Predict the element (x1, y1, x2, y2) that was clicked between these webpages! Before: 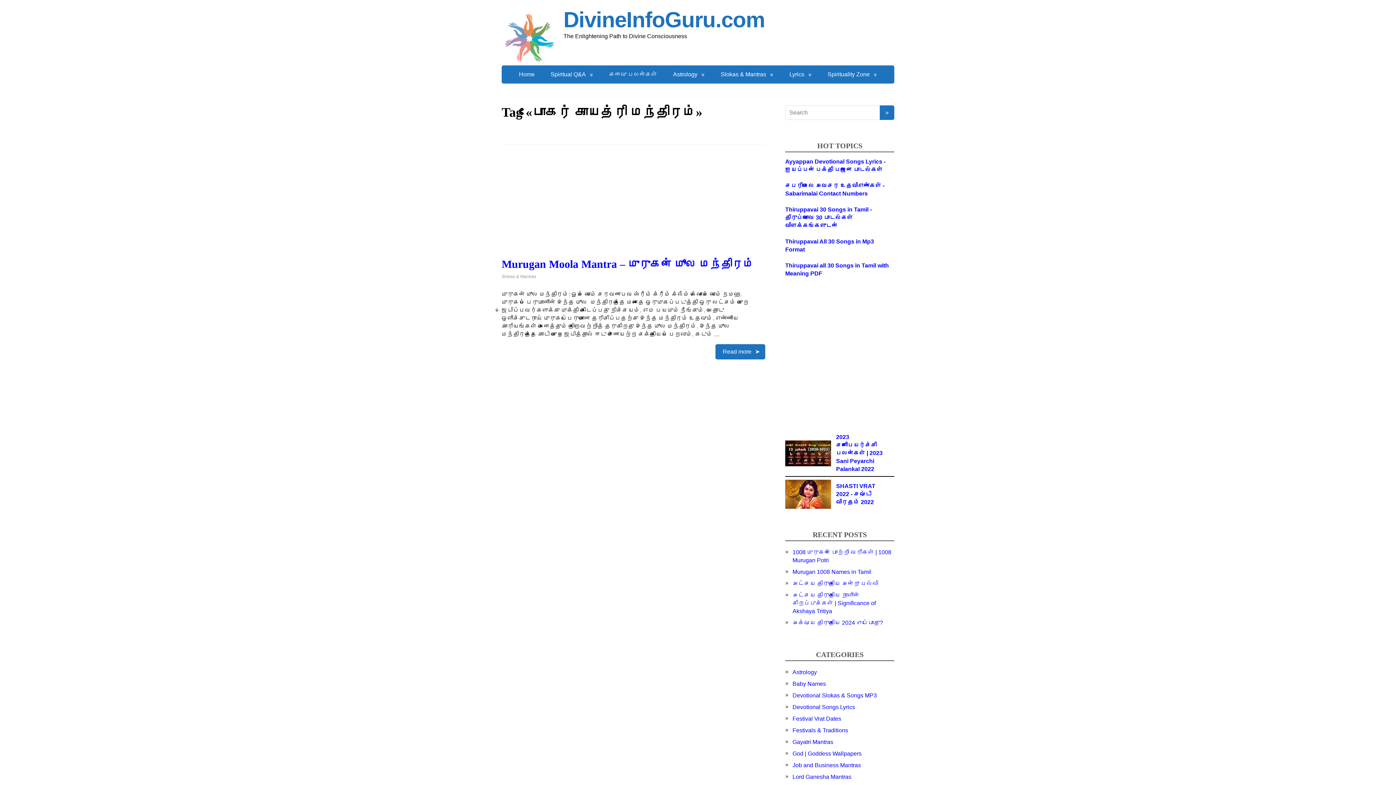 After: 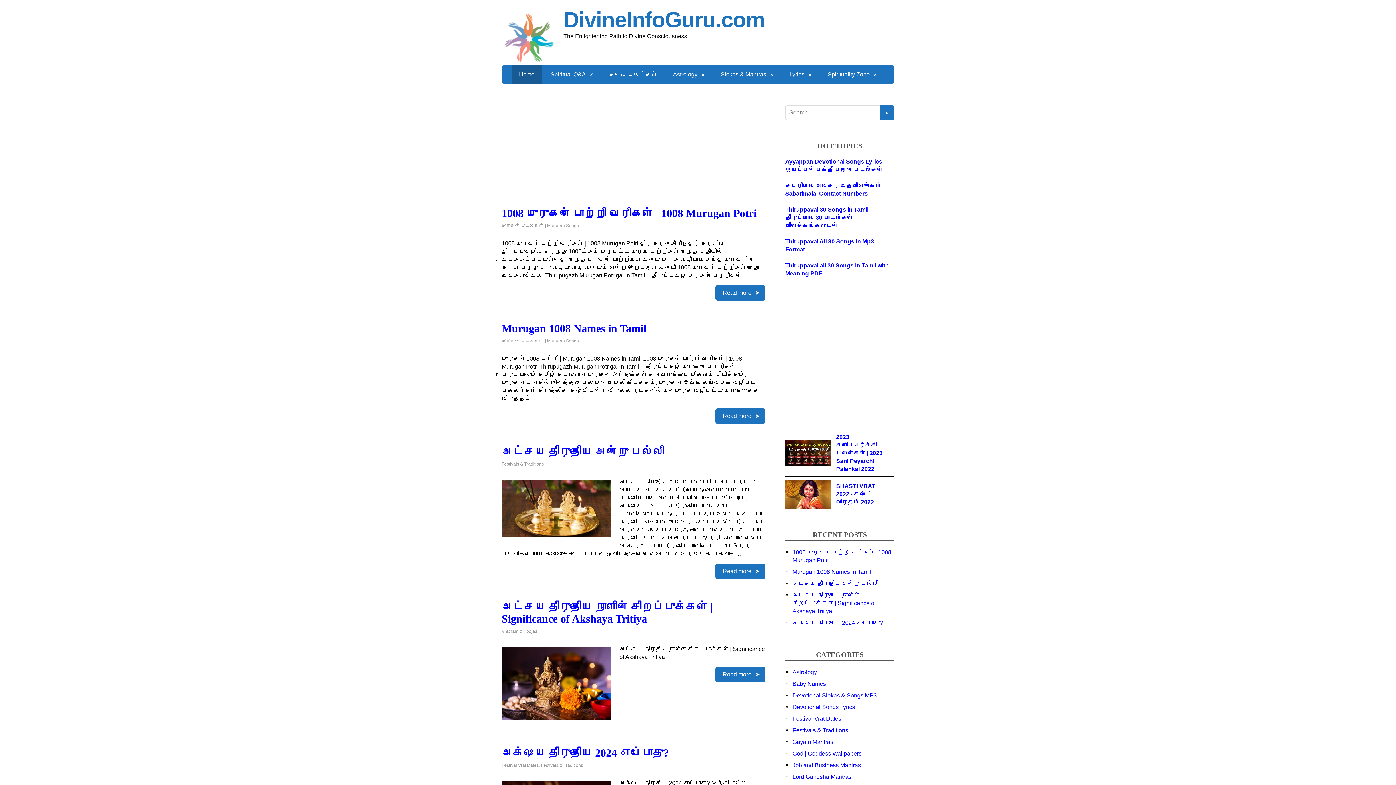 Action: label: DivineInfoGuru.com bbox: (501, 10, 894, 28)